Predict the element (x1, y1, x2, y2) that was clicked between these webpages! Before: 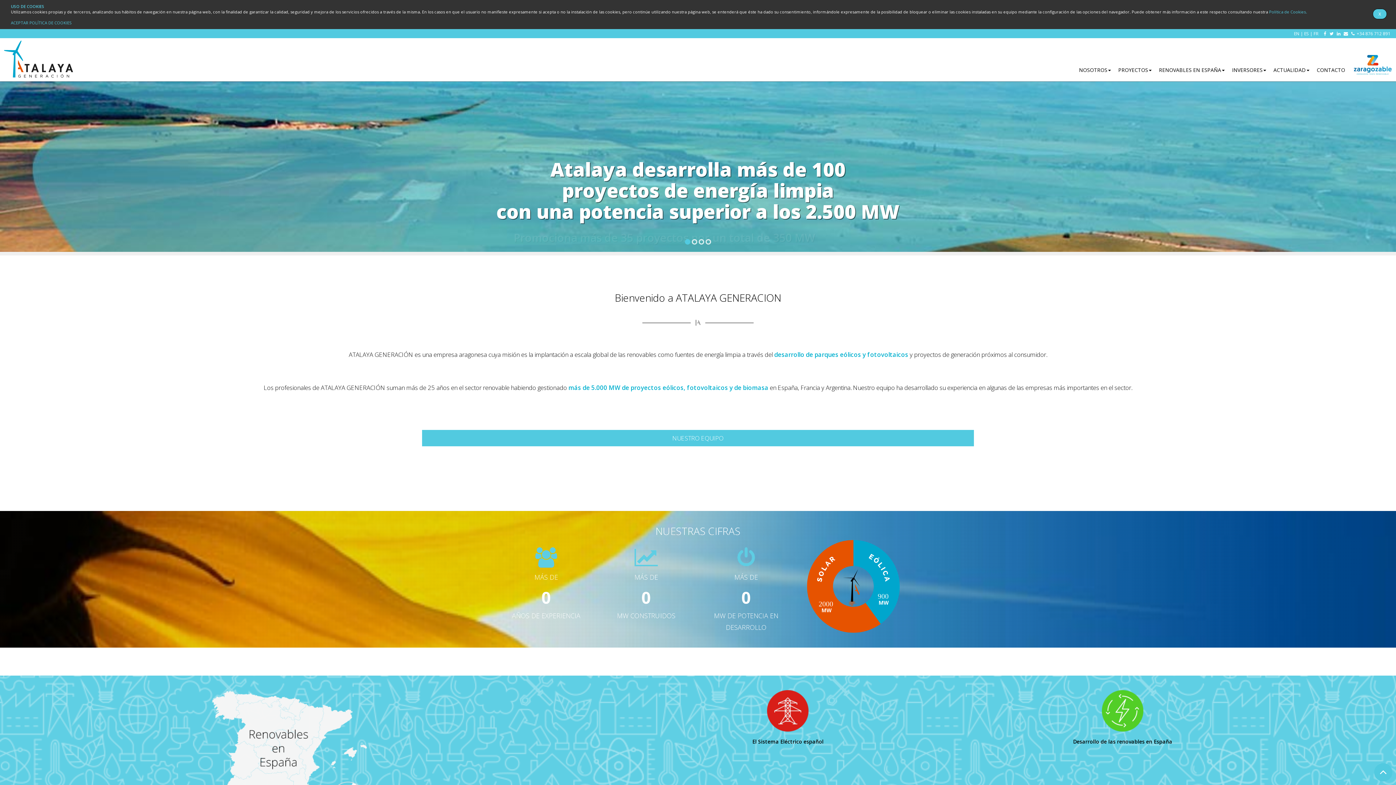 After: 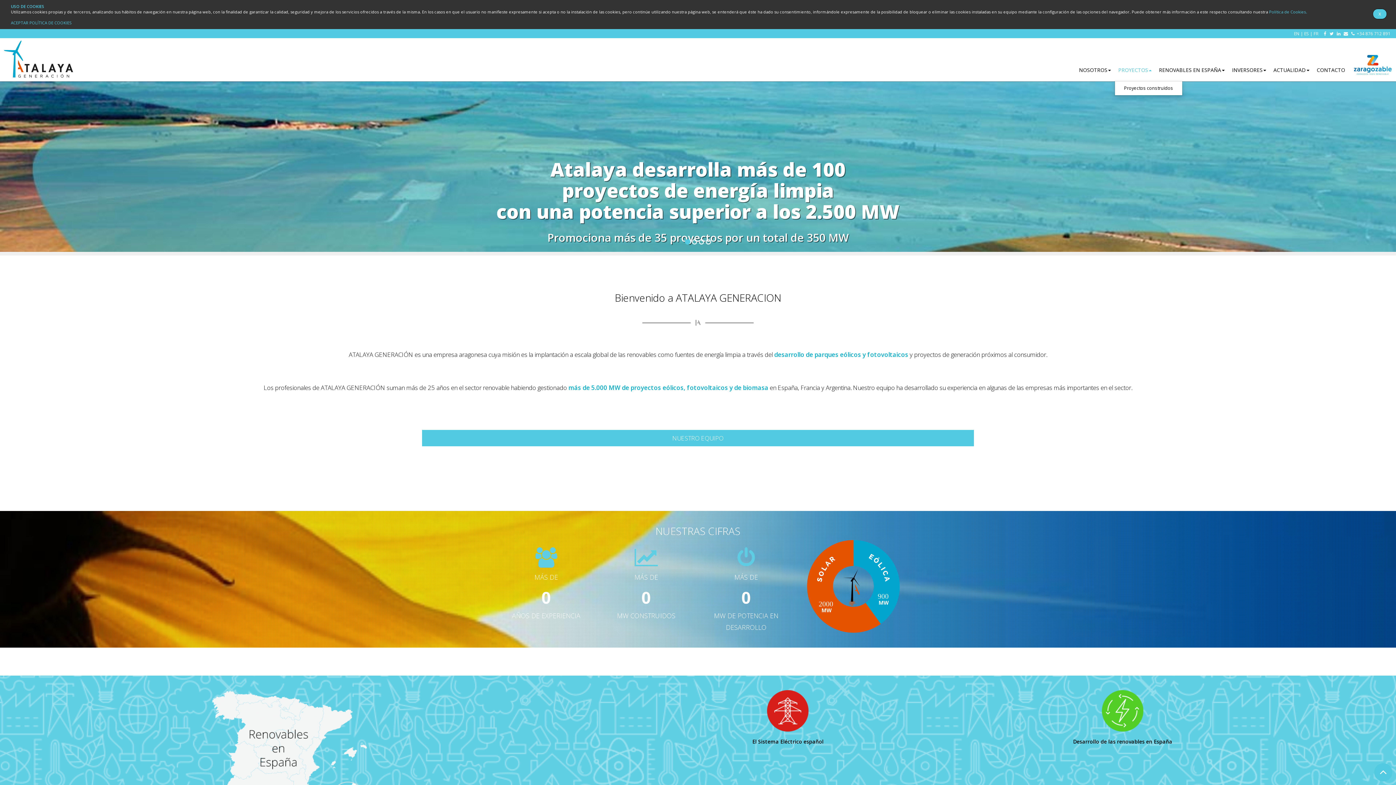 Action: bbox: (1116, 59, 1153, 81) label: PROYECTOS